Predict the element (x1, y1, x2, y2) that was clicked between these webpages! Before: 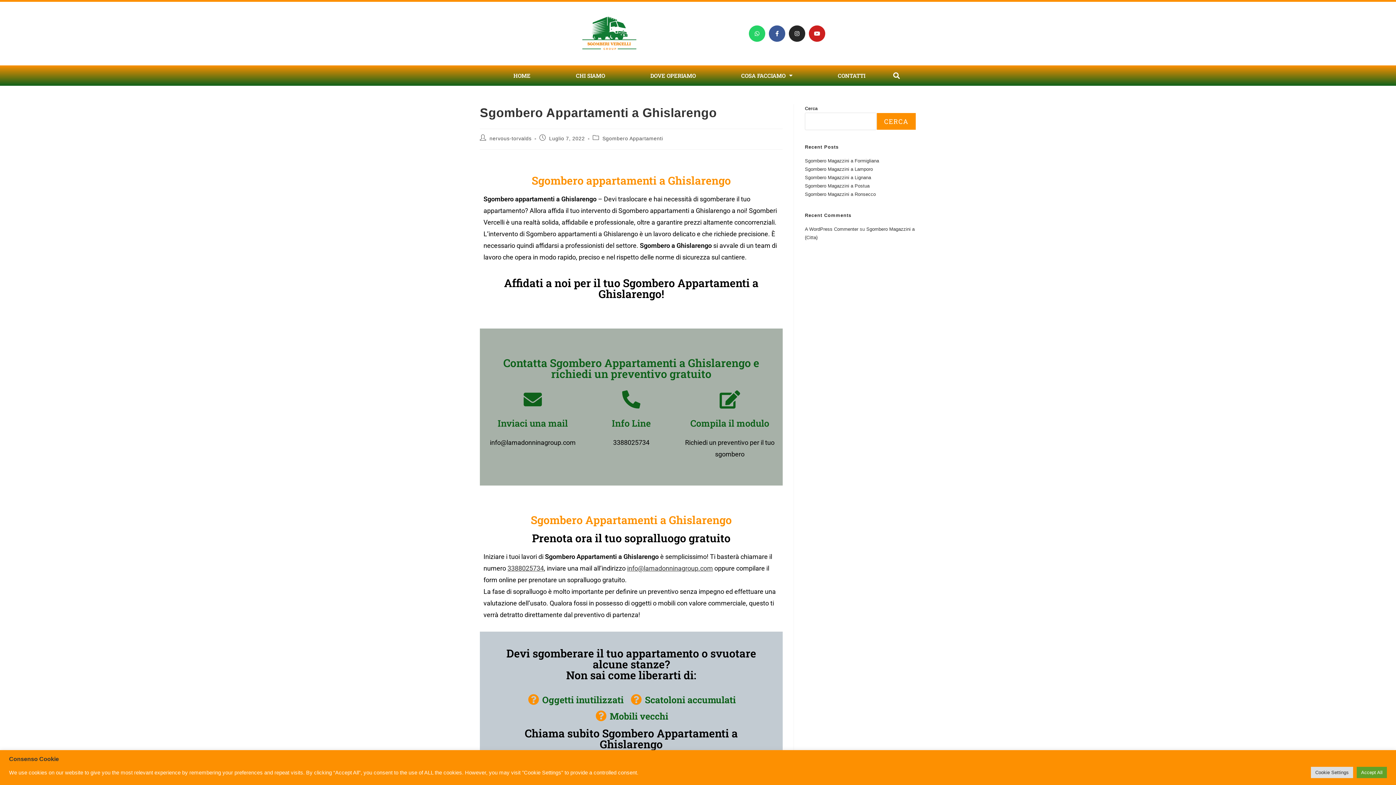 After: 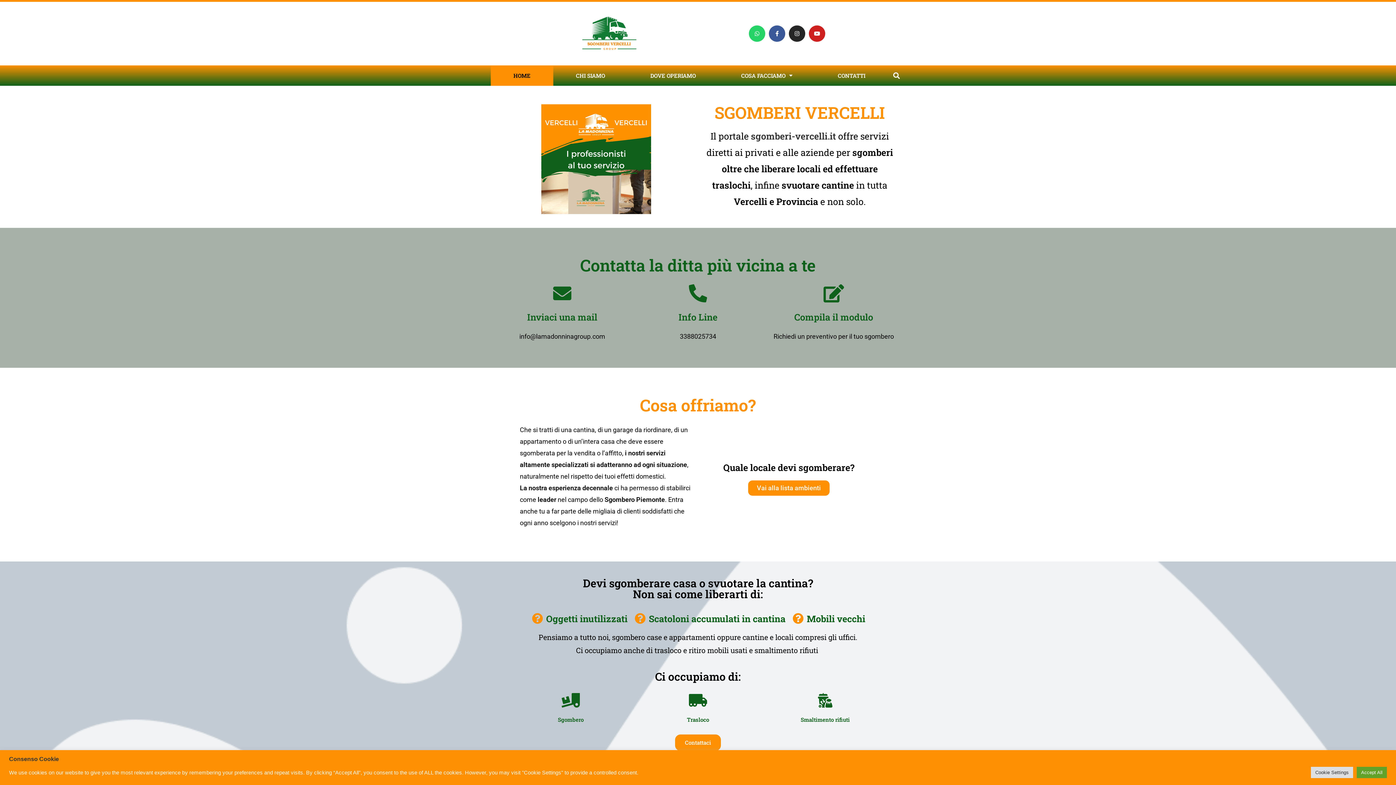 Action: bbox: (523, 5, 694, 61)